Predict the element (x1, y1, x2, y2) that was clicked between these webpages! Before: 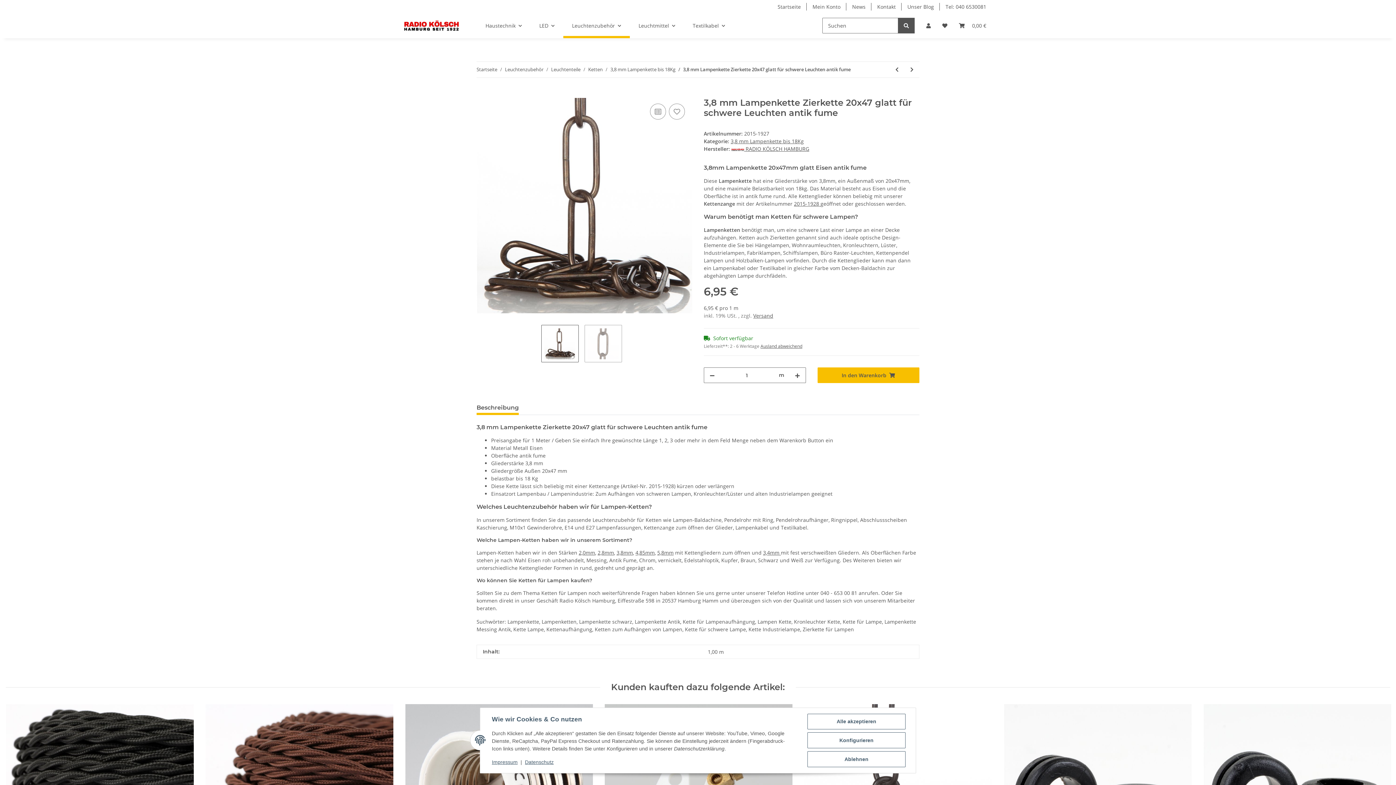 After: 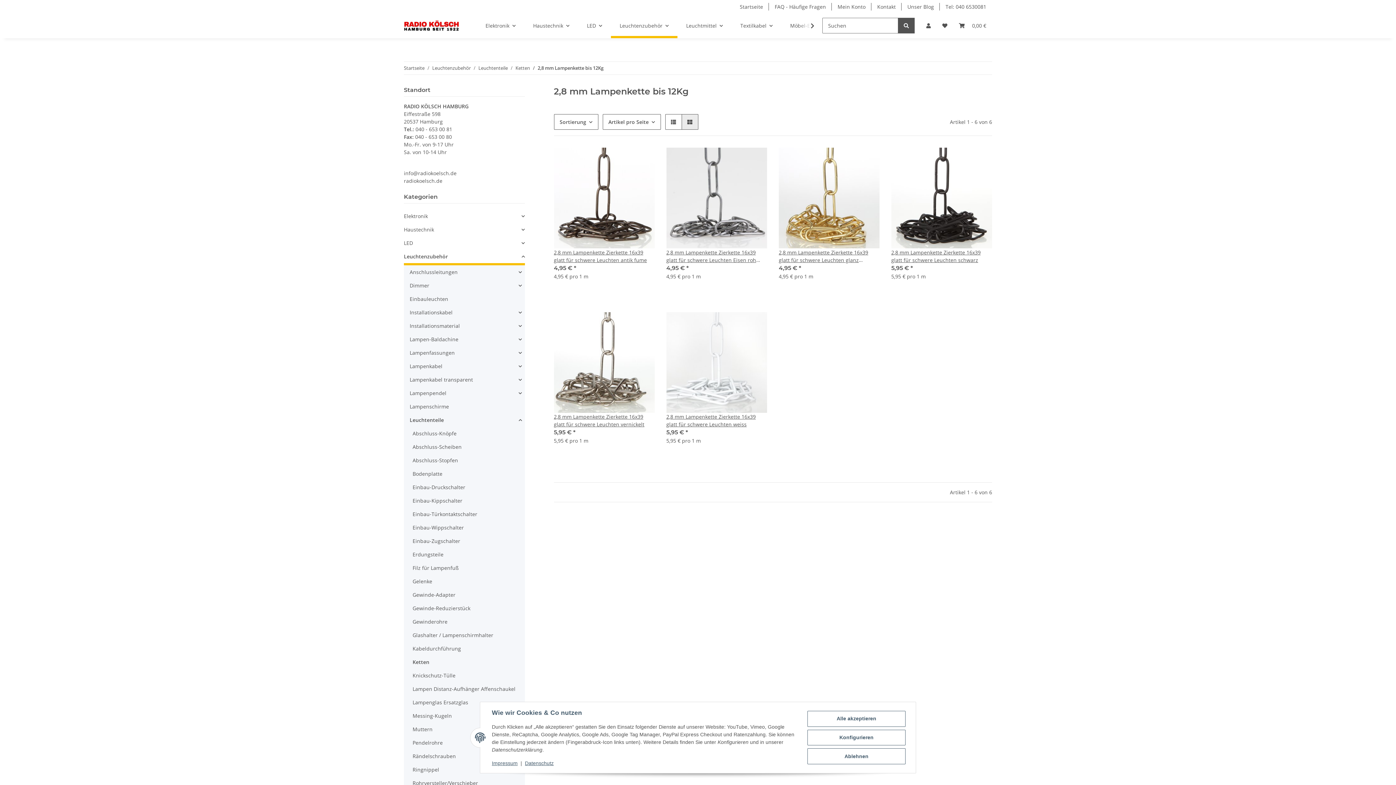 Action: bbox: (597, 549, 614, 556) label: 2,8mm